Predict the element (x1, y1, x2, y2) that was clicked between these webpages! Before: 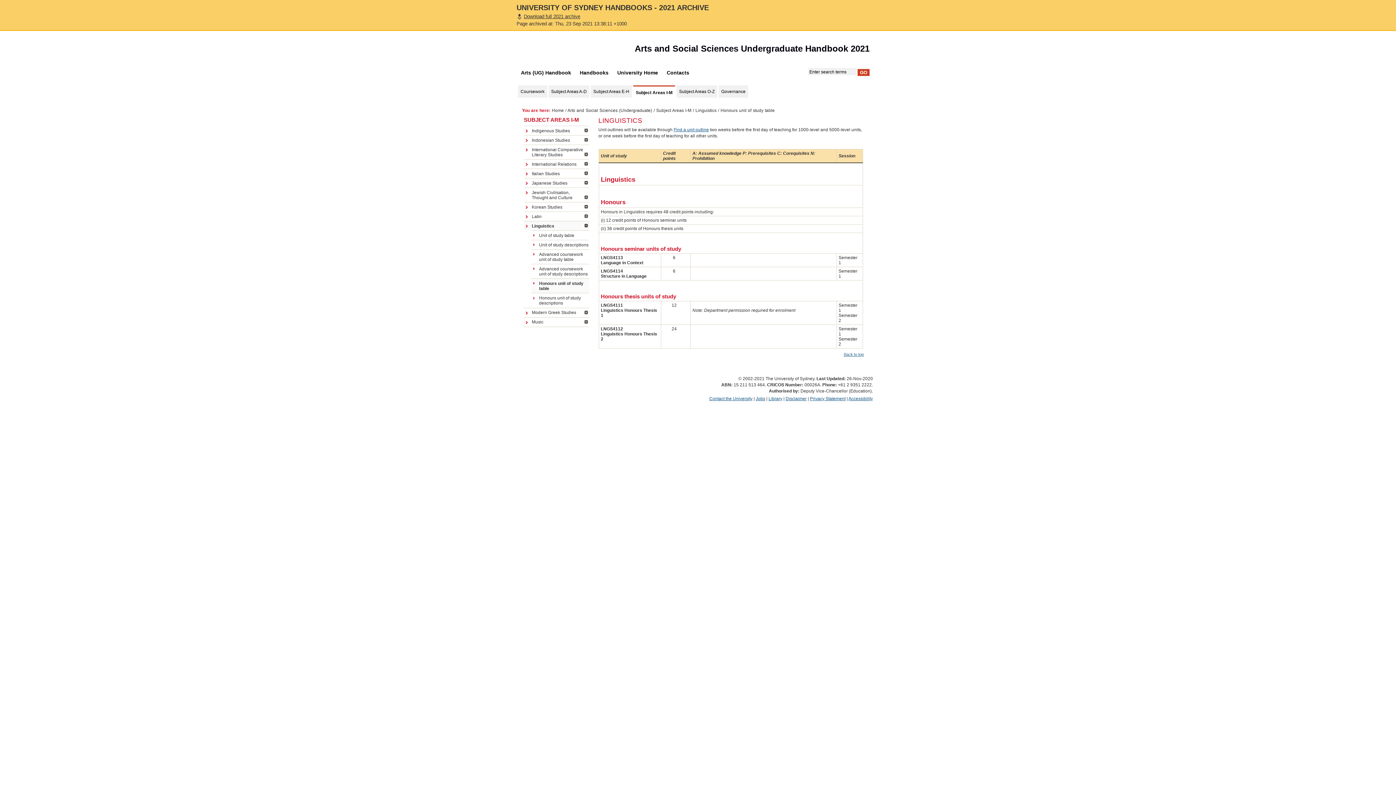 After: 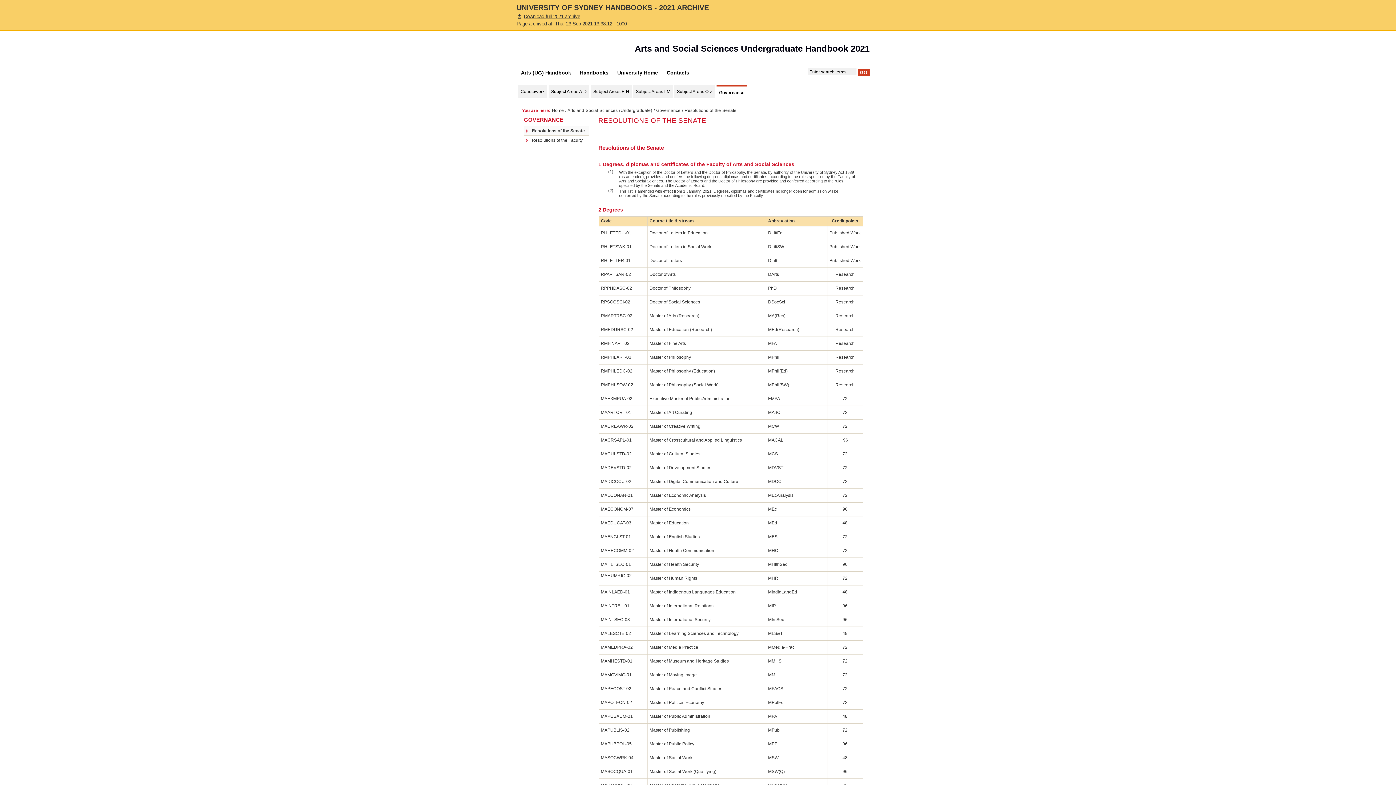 Action: label: Governance bbox: (721, 89, 745, 94)